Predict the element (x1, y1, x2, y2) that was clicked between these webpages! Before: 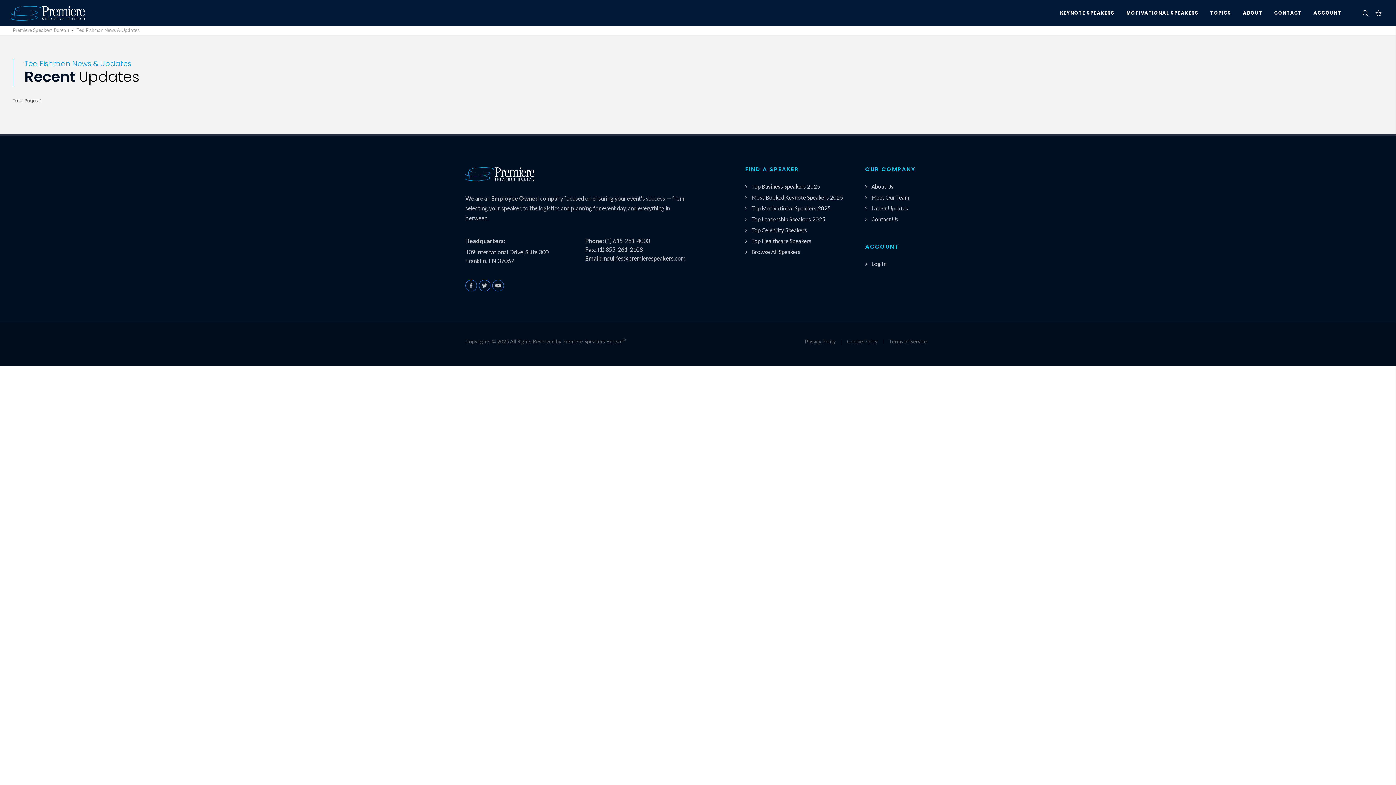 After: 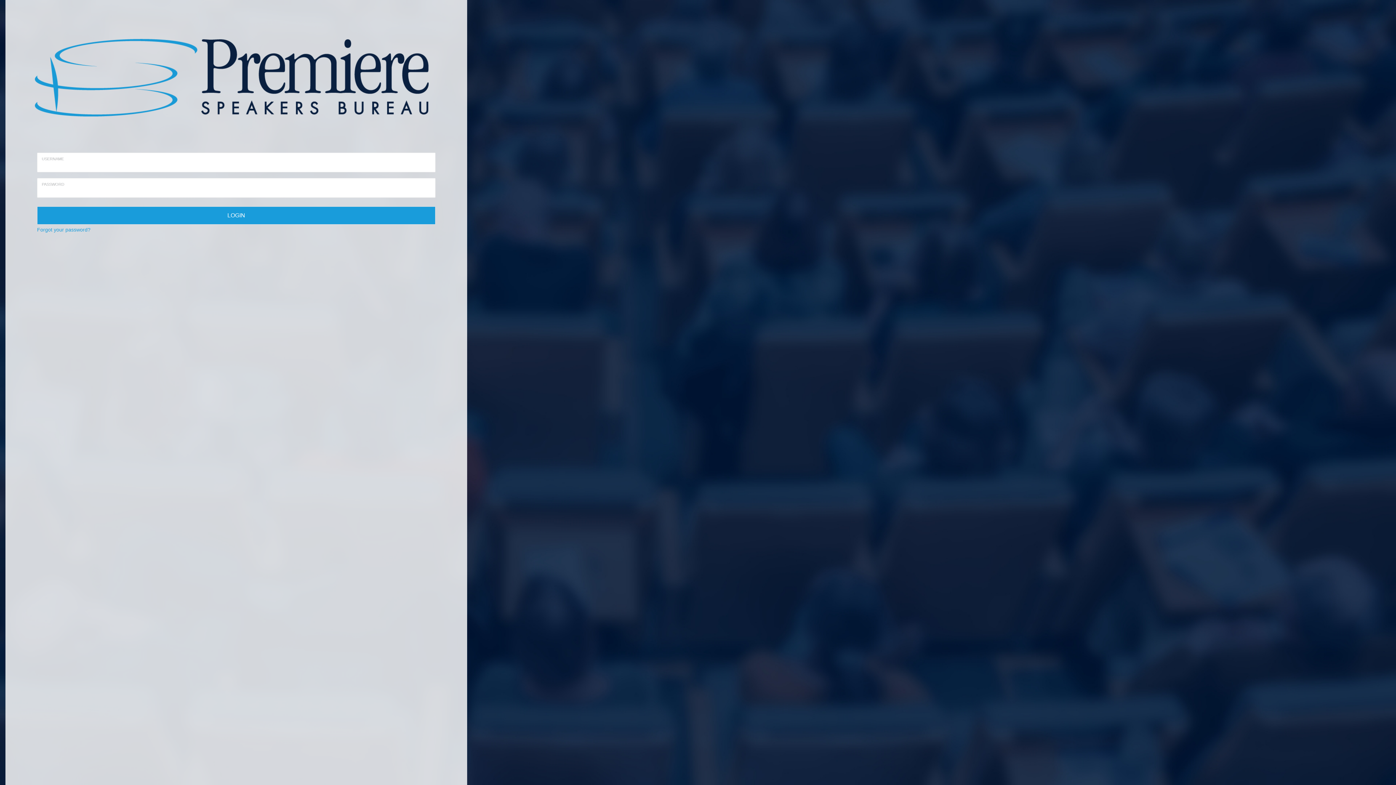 Action: bbox: (867, 260, 888, 268) label: Log In